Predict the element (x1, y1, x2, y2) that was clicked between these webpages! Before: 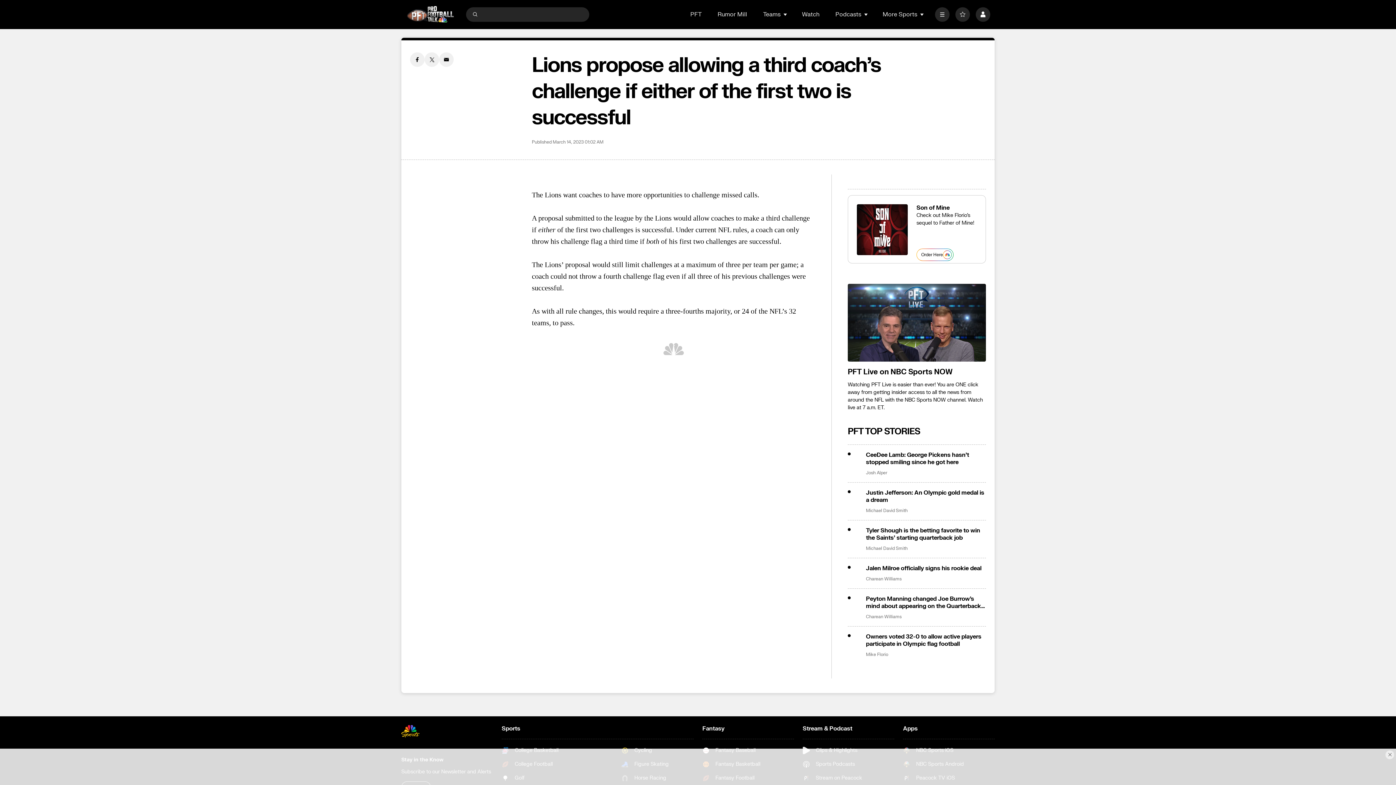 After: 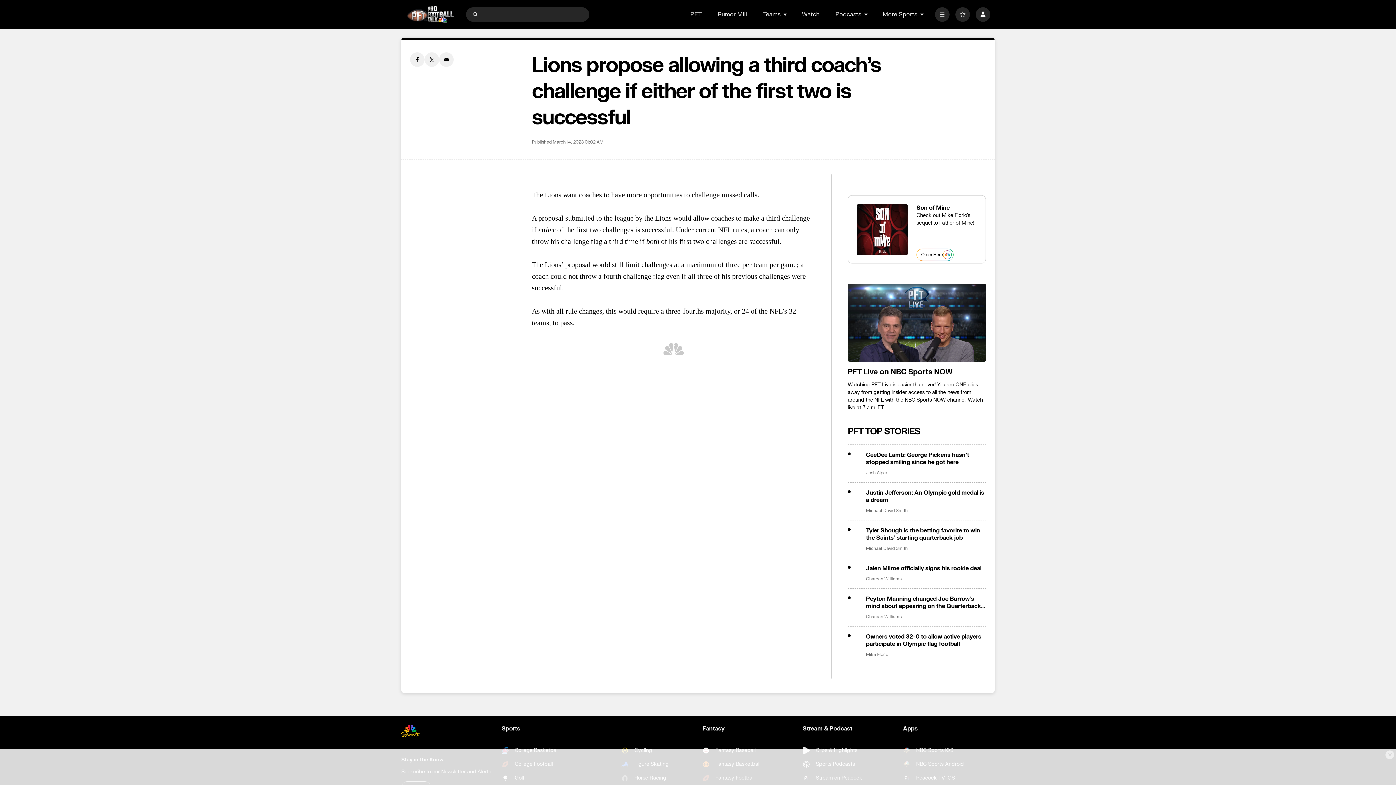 Action: label: Twitter share bbox: (424, 52, 439, 66)